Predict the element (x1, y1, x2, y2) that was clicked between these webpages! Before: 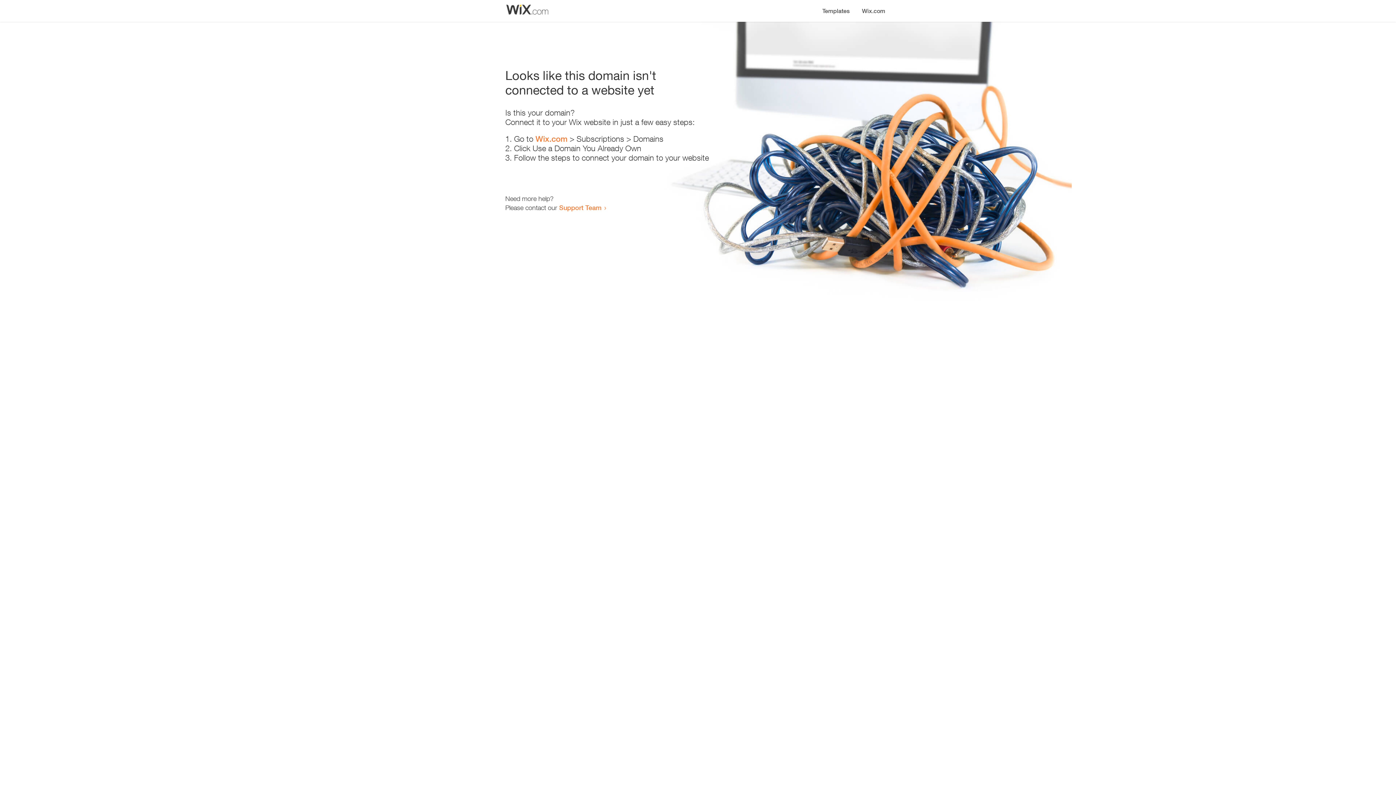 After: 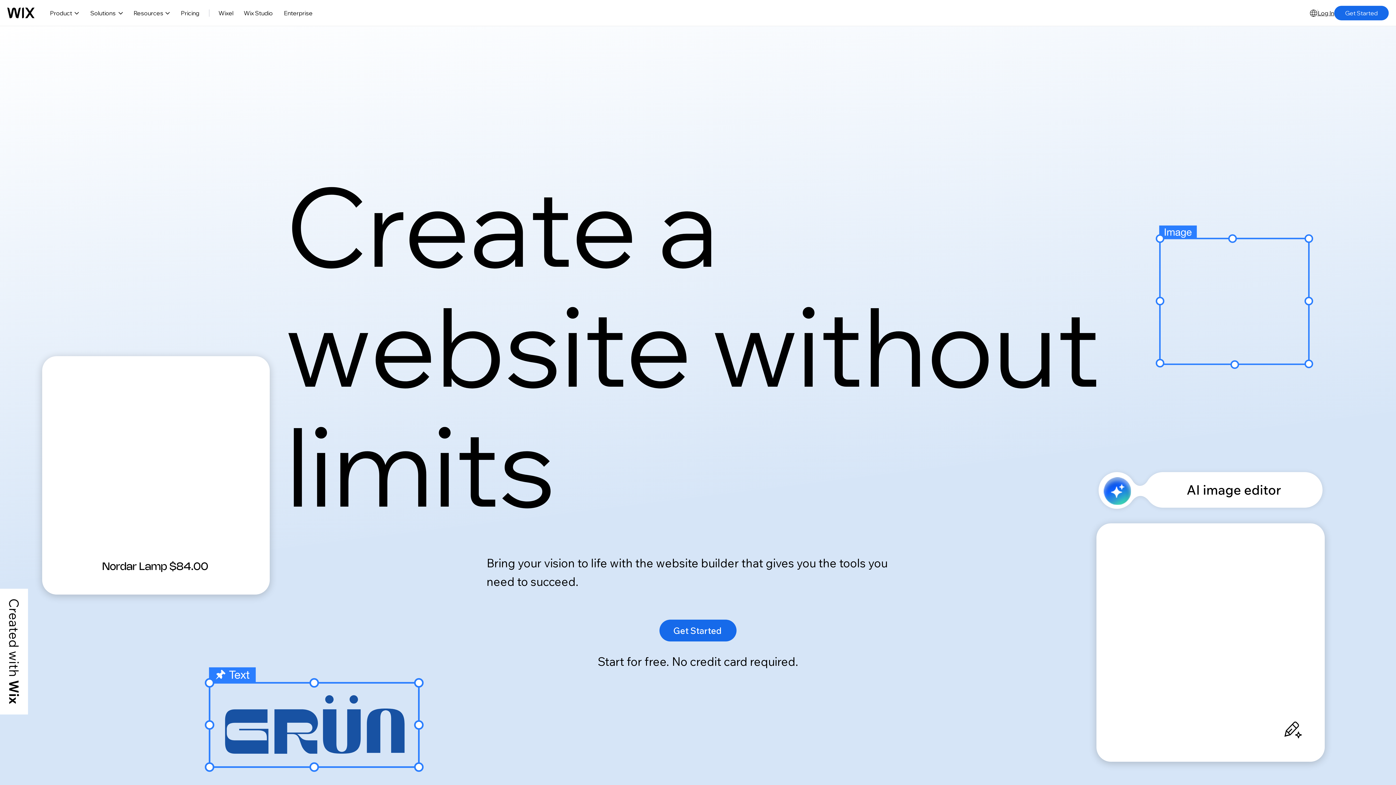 Action: label: Wix.com bbox: (856, 0, 890, 14)